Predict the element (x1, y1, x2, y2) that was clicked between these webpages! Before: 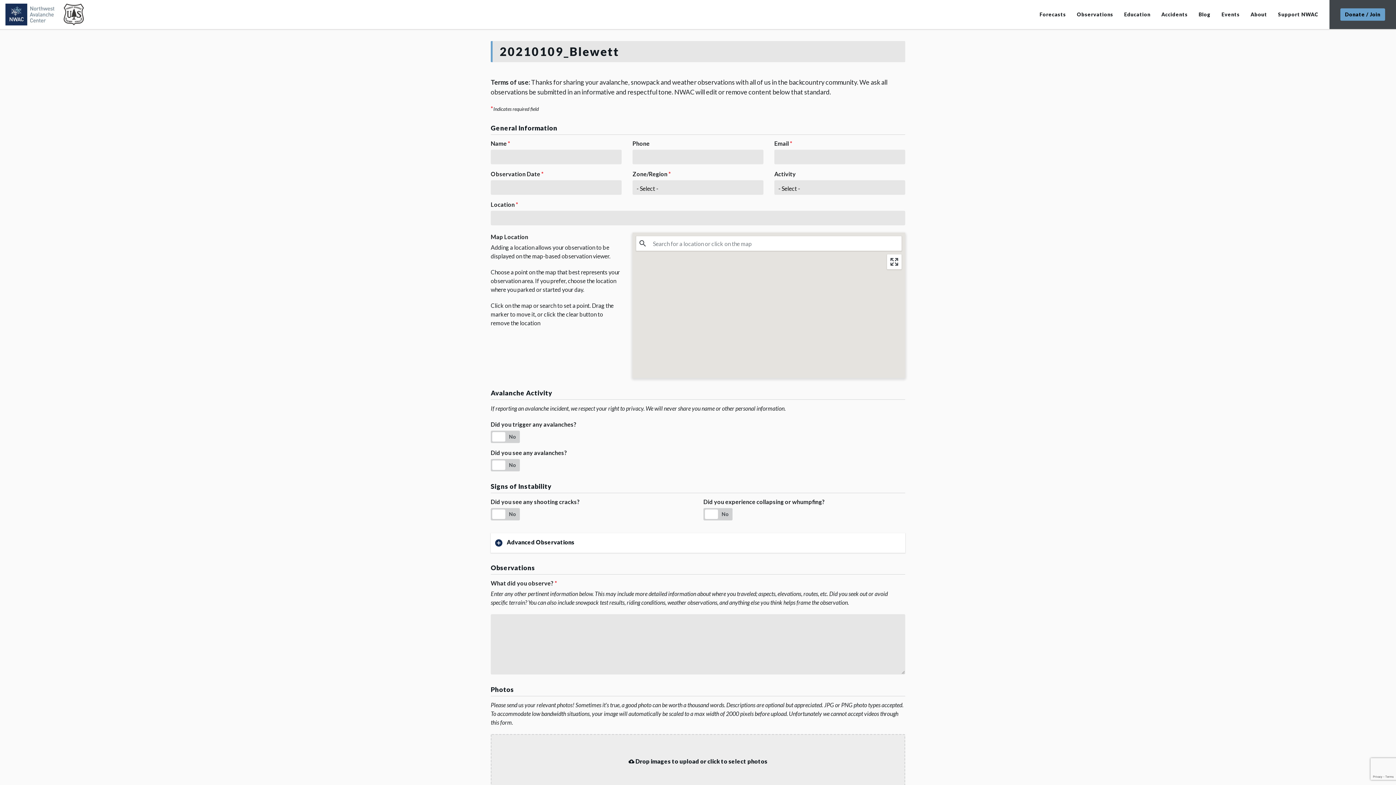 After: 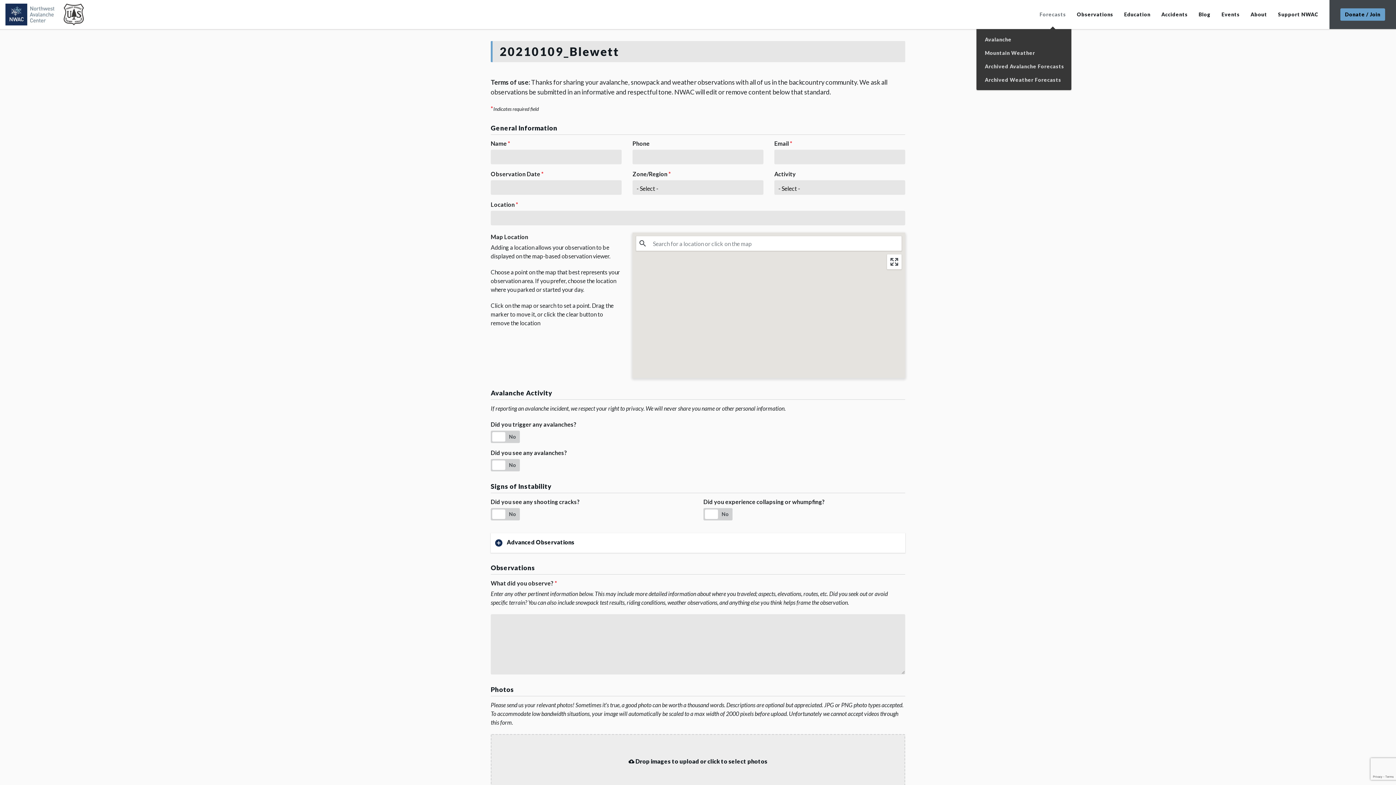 Action: bbox: (1034, 0, 1071, 29) label: Forecasts